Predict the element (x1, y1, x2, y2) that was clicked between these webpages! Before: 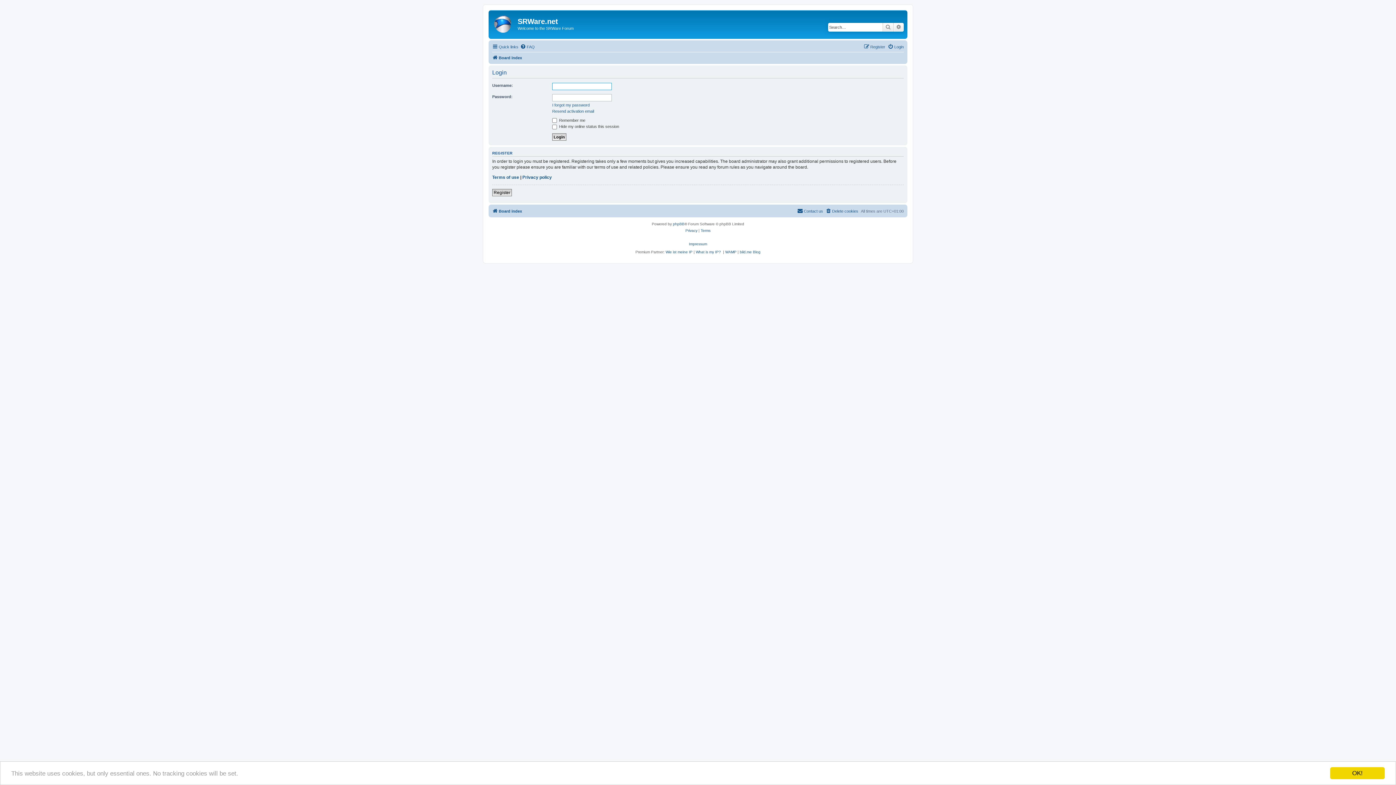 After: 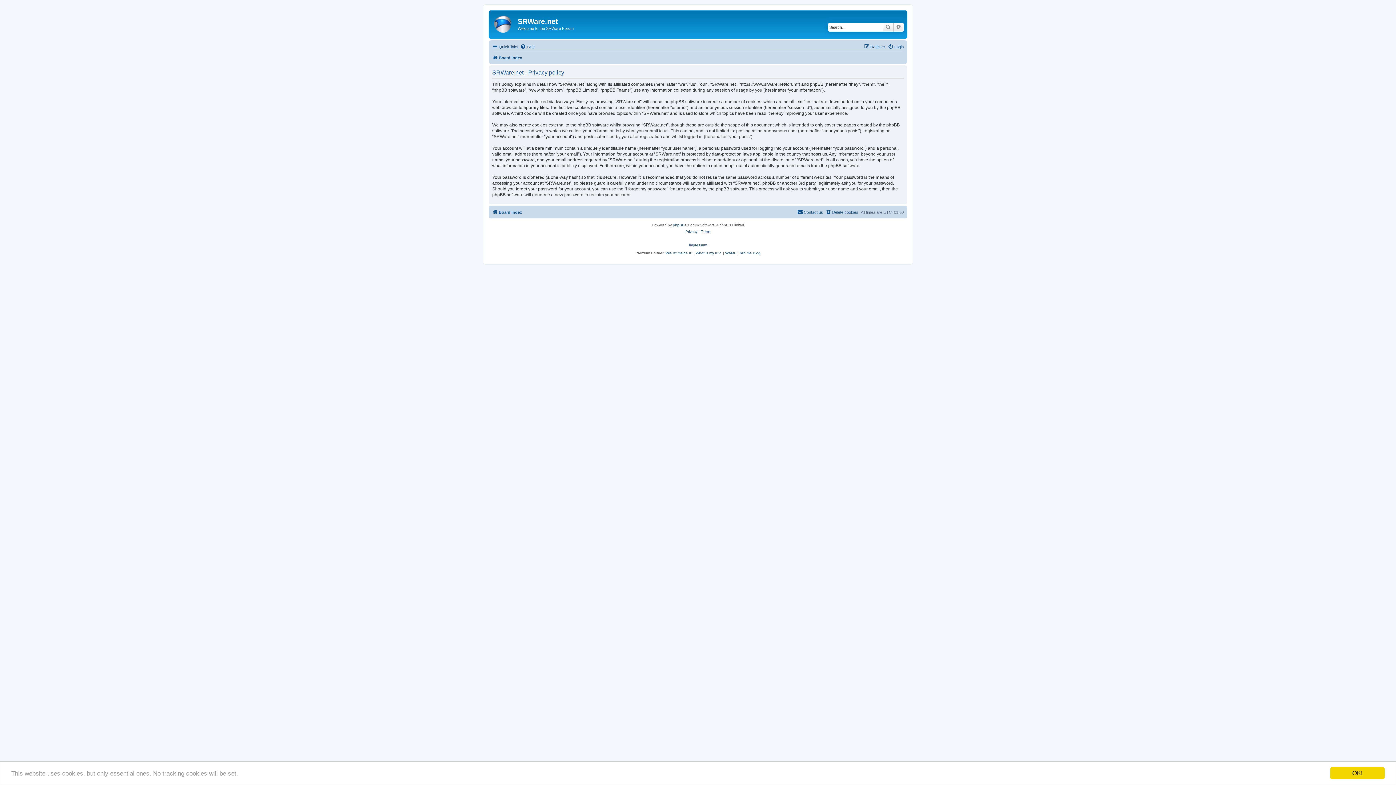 Action: bbox: (685, 227, 697, 234) label: Privacy